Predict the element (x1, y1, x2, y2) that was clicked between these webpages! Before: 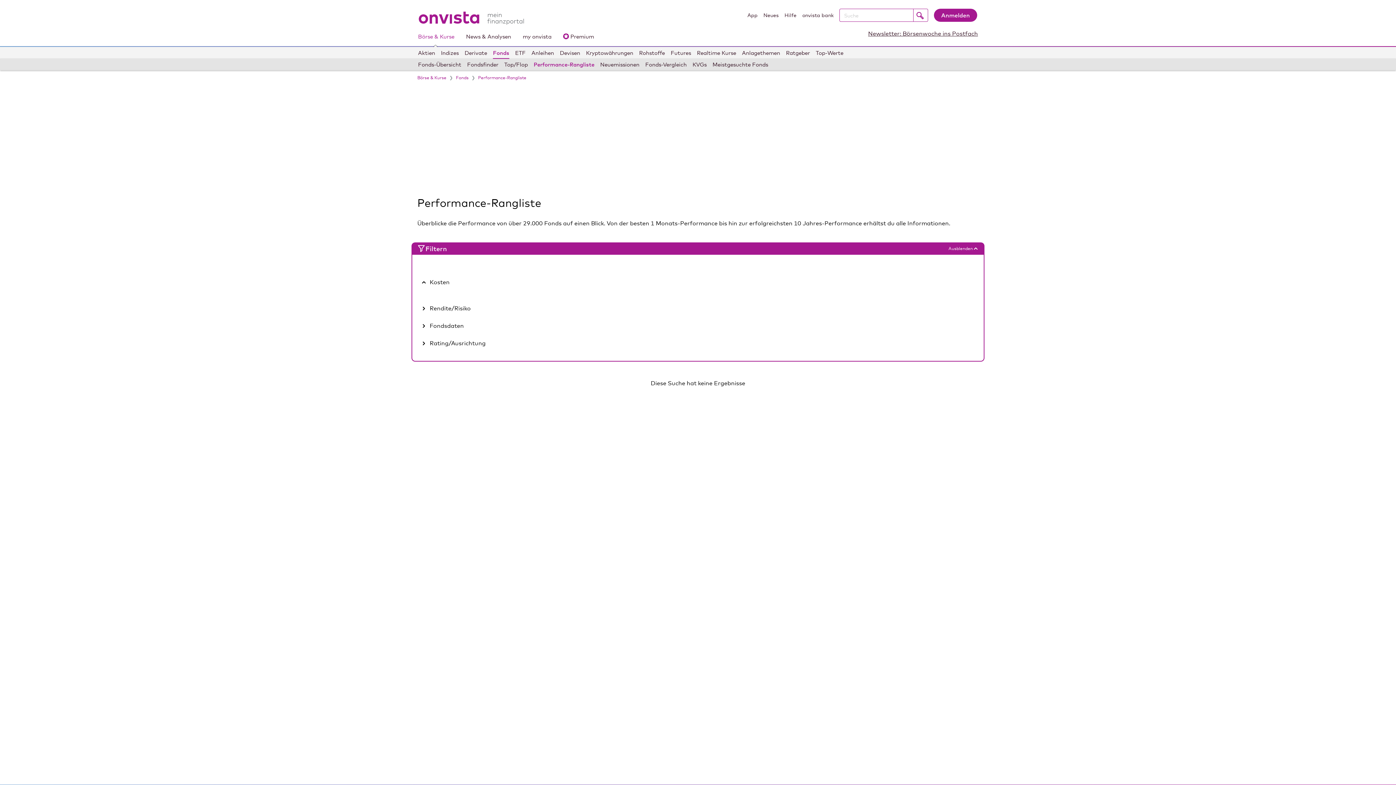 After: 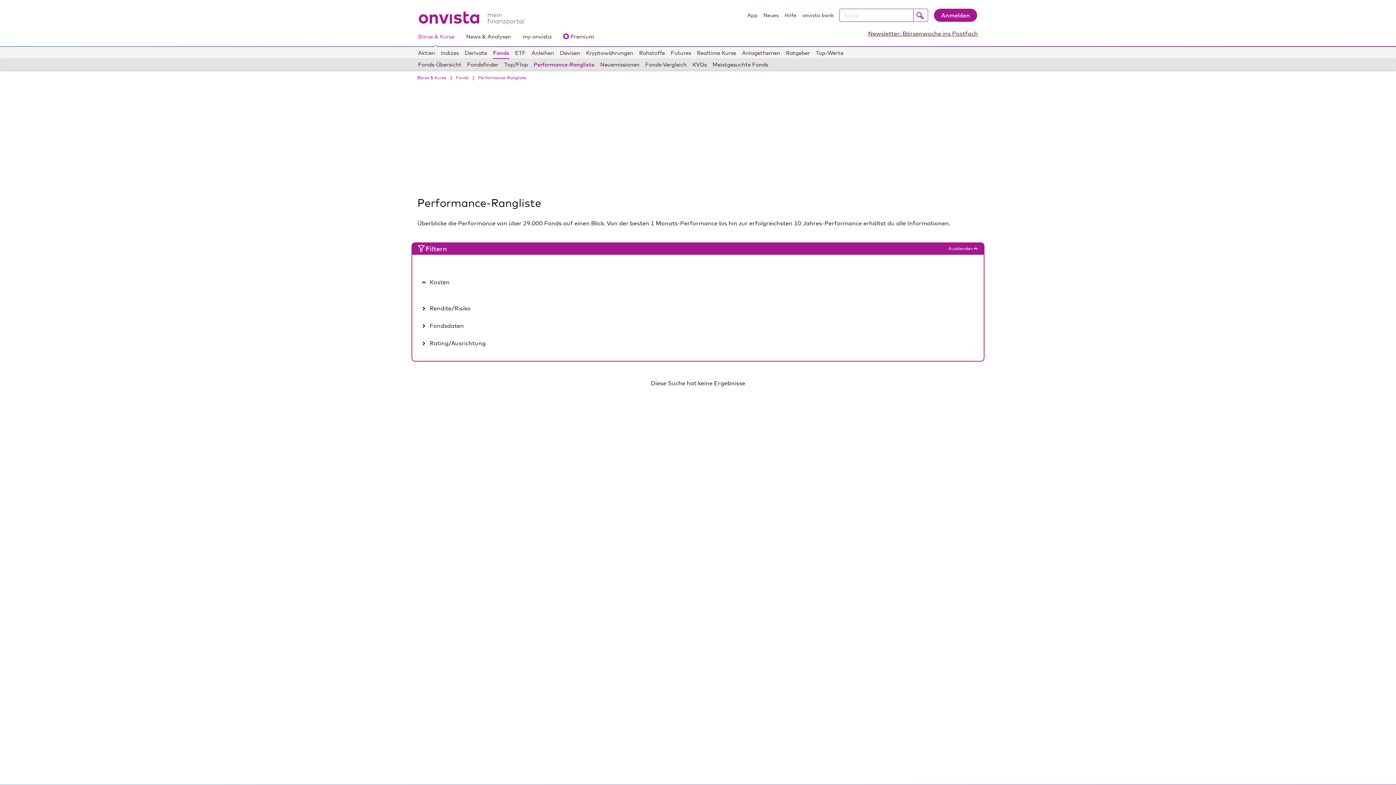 Action: bbox: (565, 301, 830, 307) label: Werbung ausblenden